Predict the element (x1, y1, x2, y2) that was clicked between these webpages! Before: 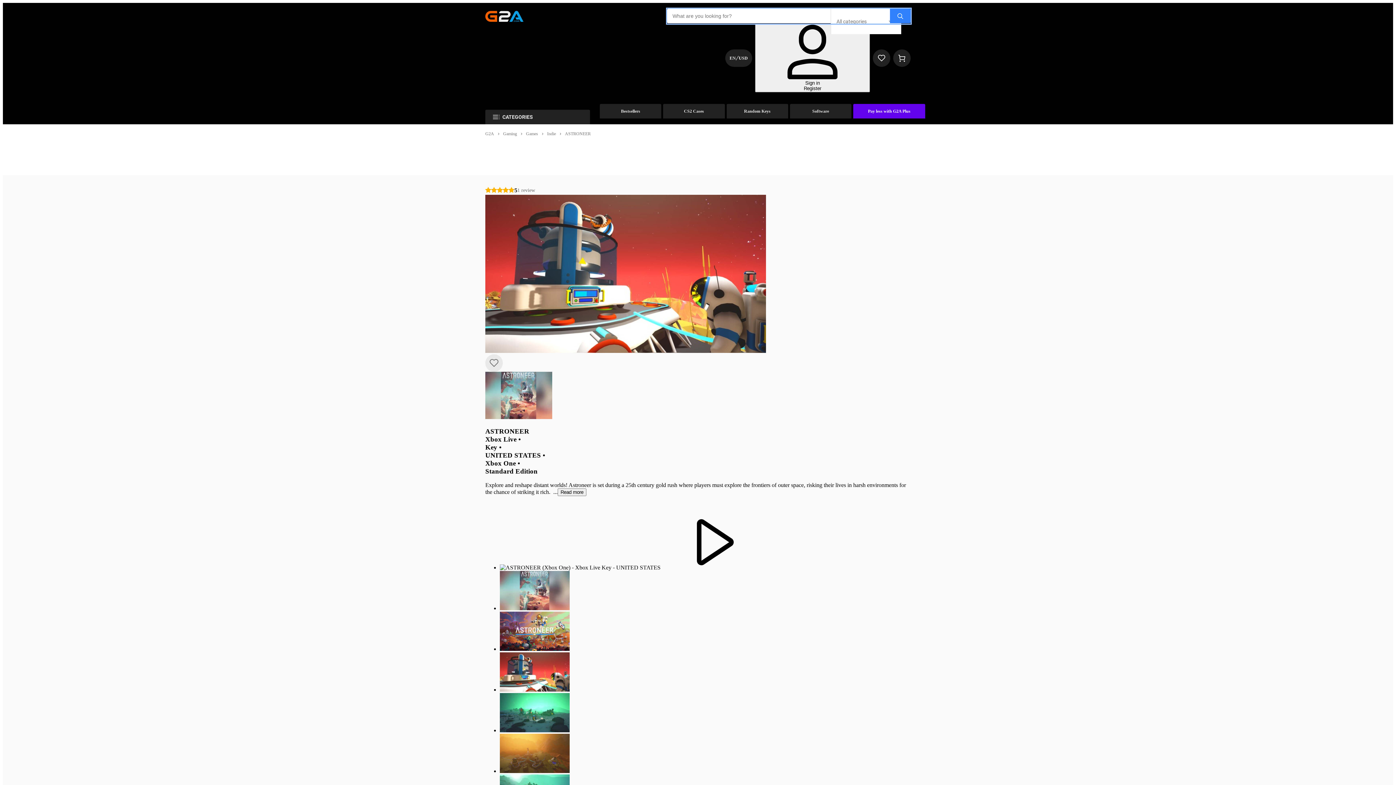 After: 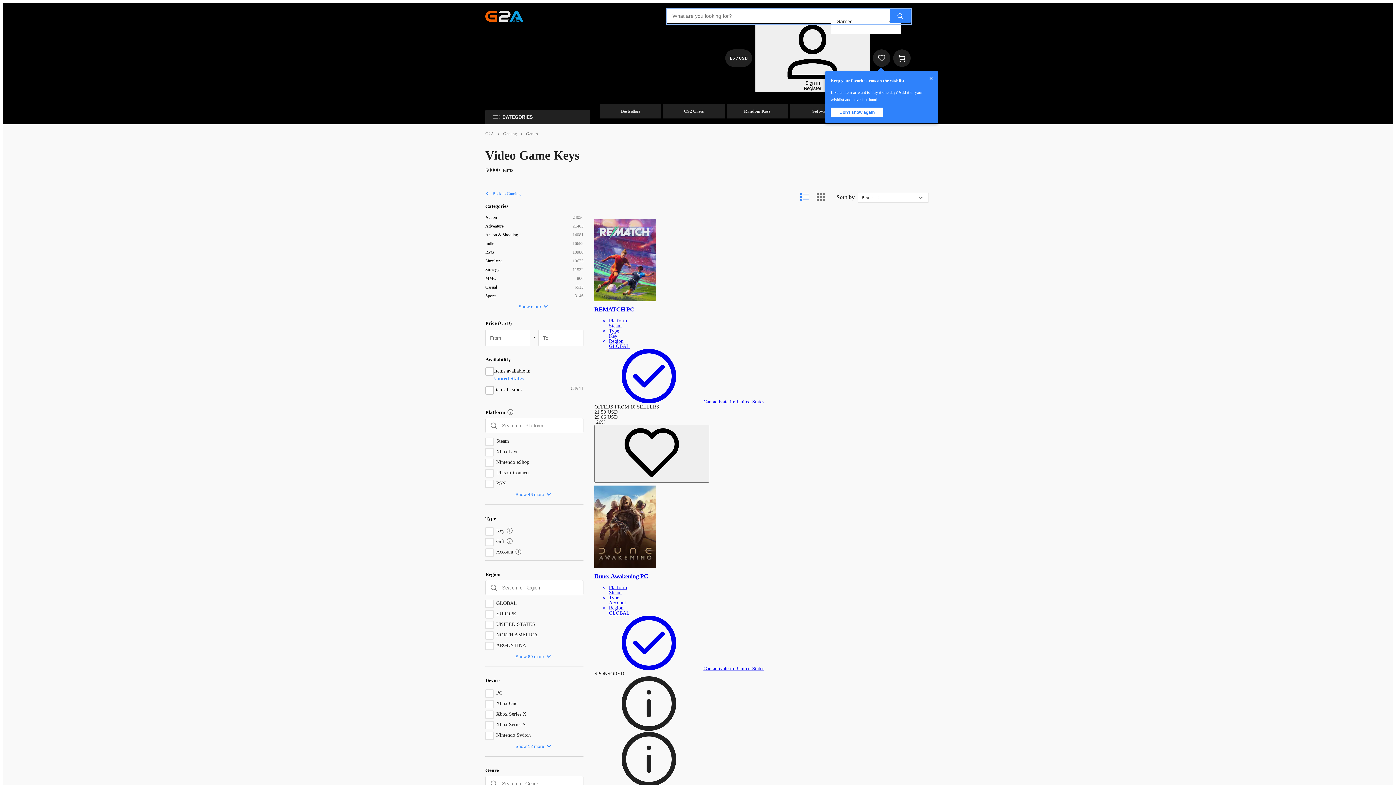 Action: label: Games bbox: (526, 131, 538, 136)